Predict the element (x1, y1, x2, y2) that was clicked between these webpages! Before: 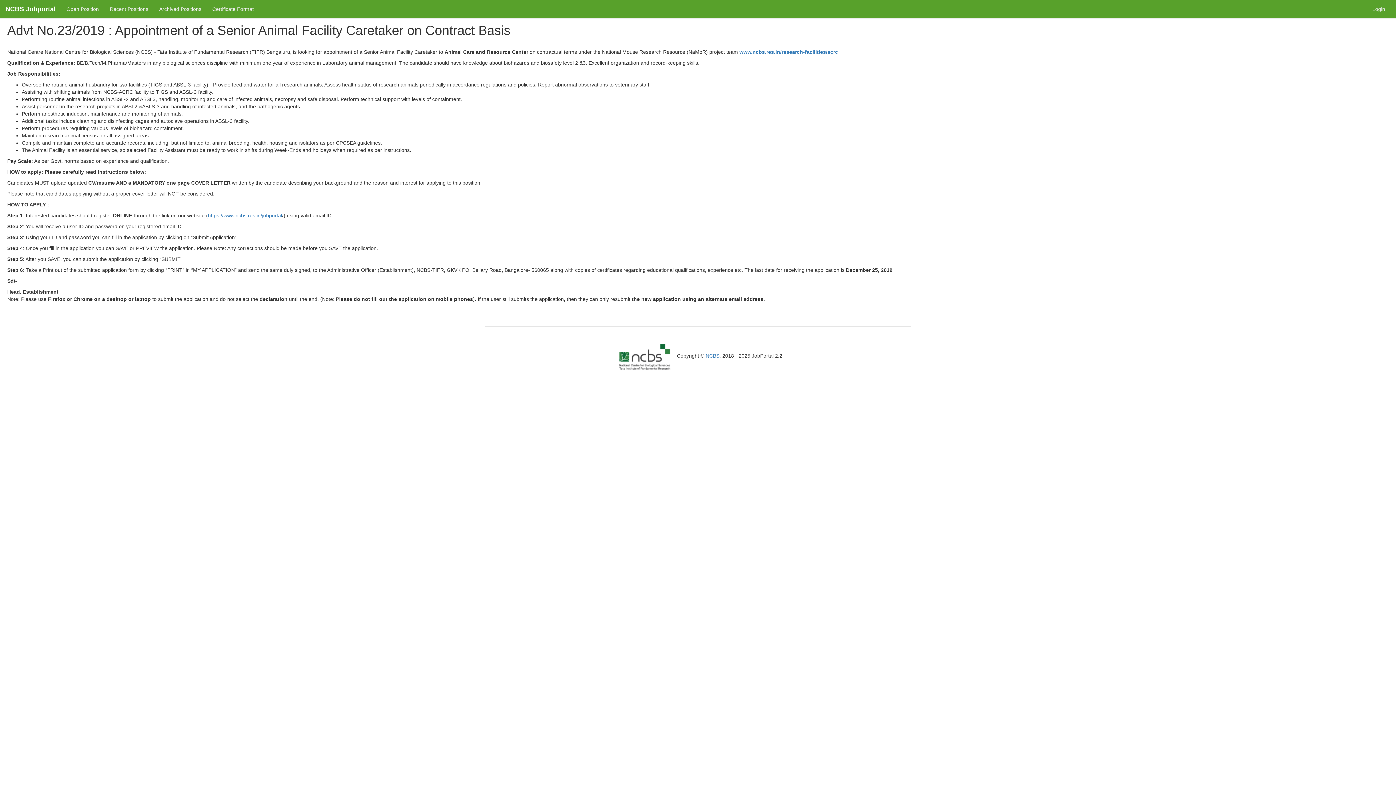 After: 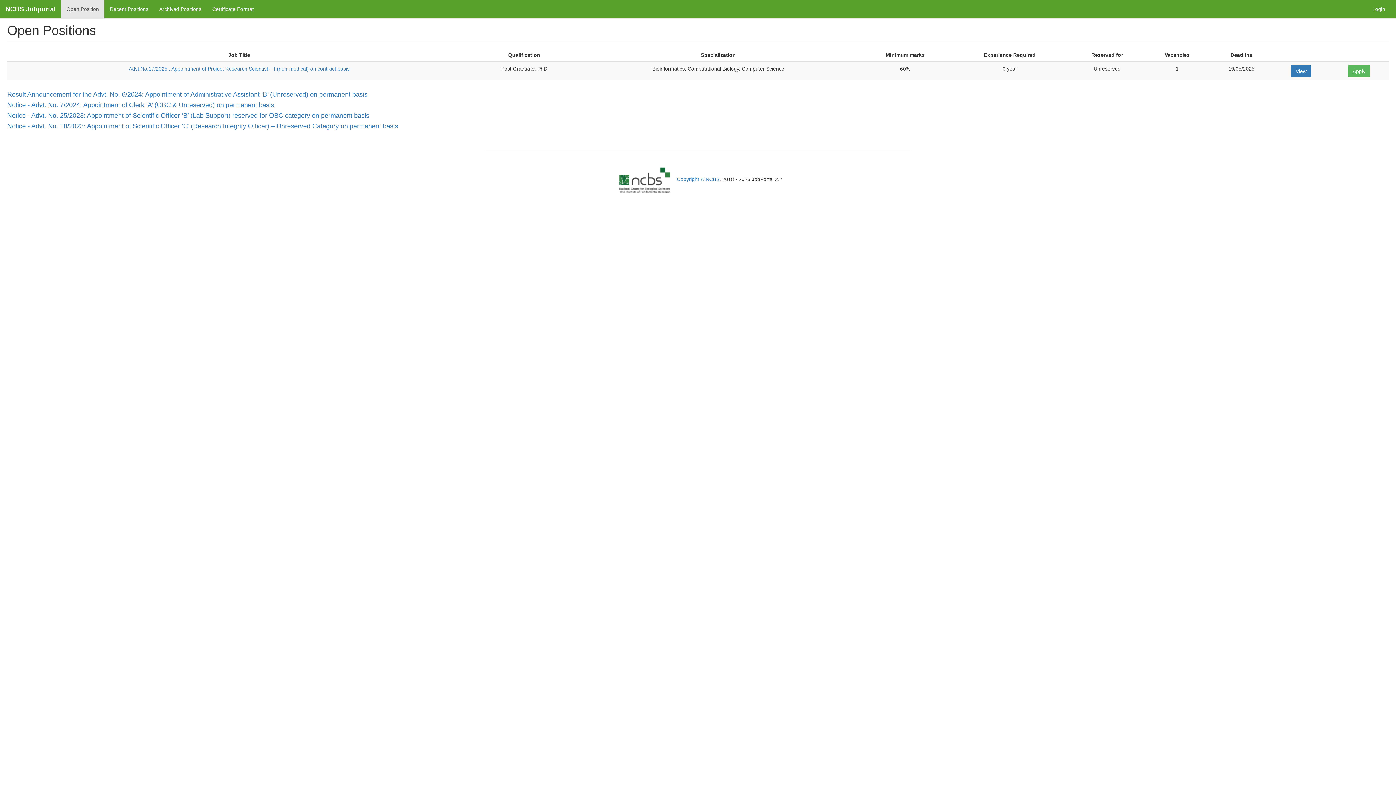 Action: bbox: (208, 212, 282, 218) label: https://www.ncbs.res.in/jobportal